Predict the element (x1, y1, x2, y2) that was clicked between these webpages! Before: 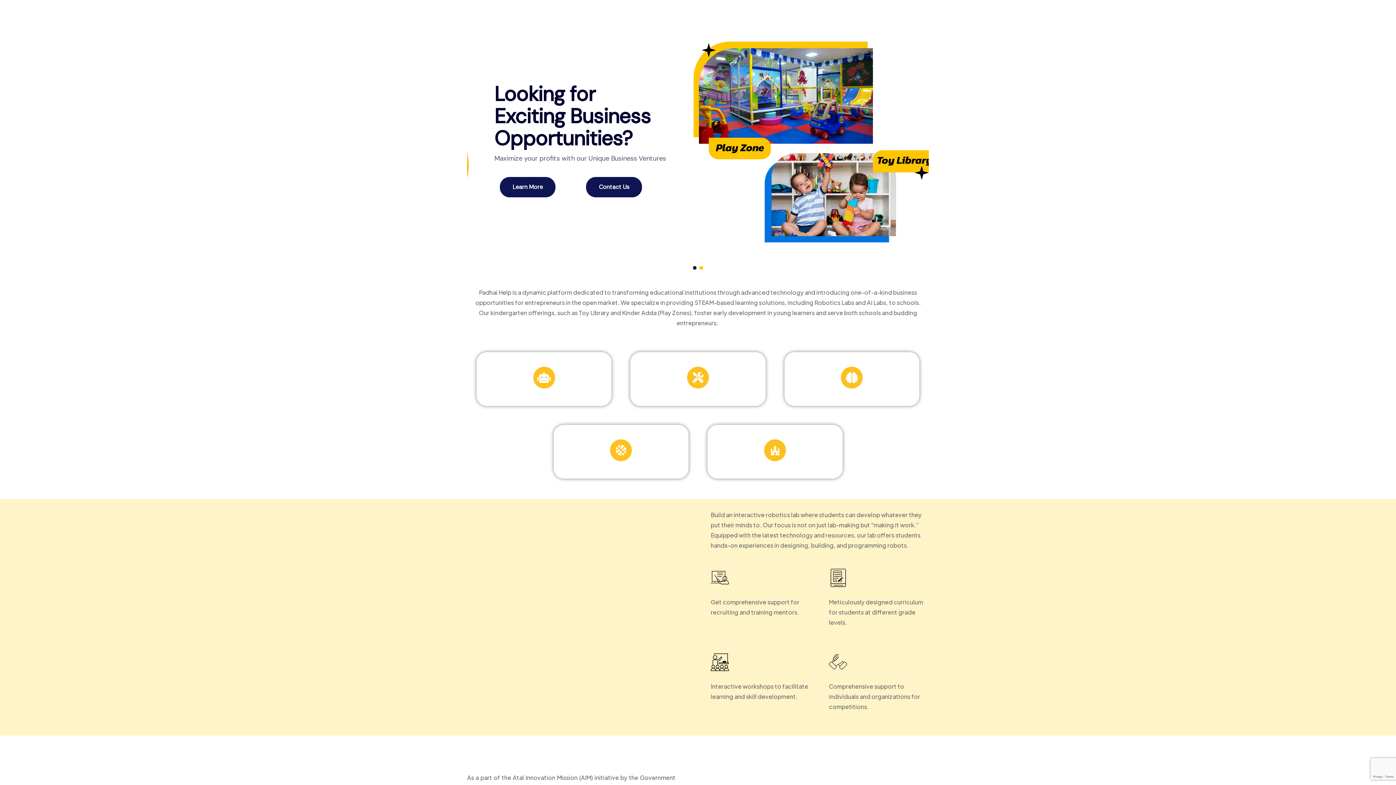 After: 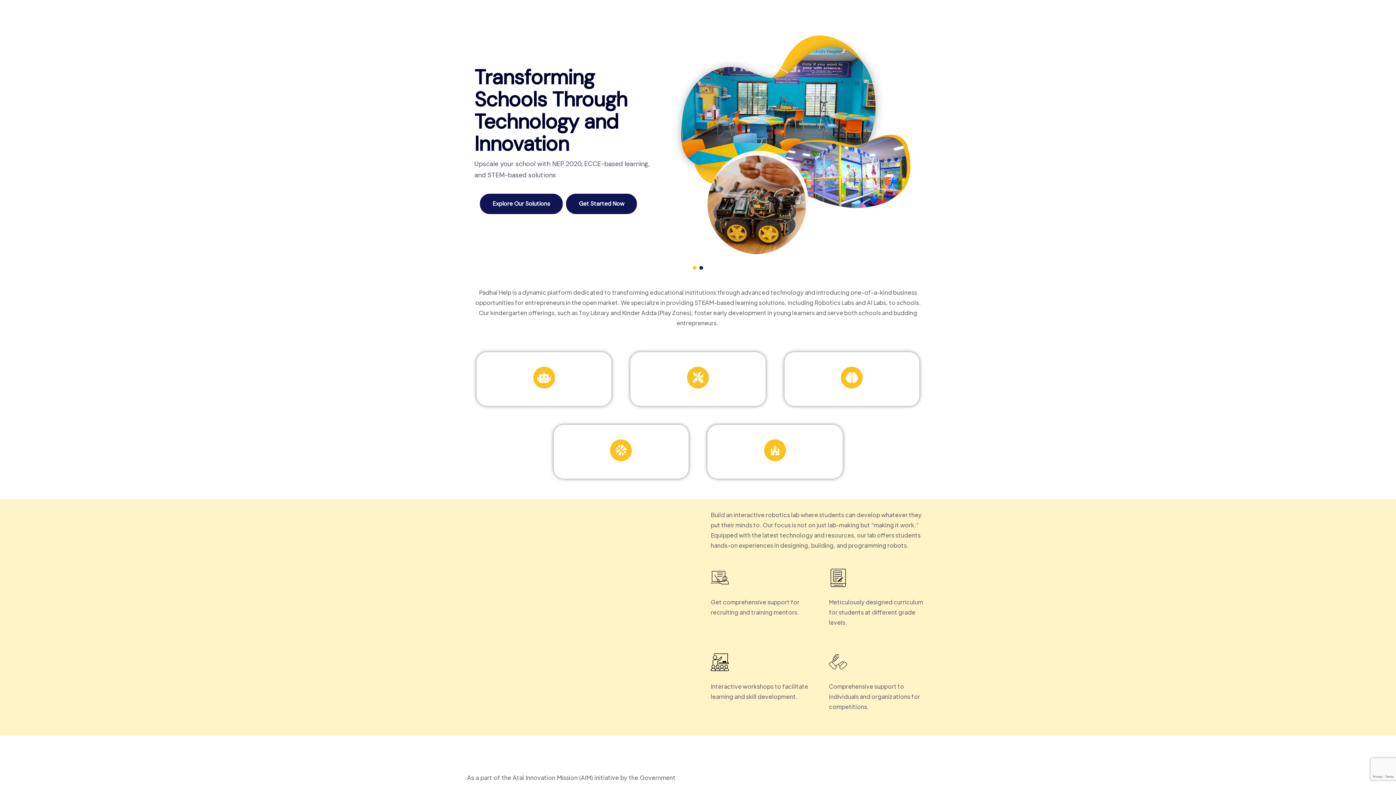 Action: bbox: (693, 266, 696, 269) label: Slide